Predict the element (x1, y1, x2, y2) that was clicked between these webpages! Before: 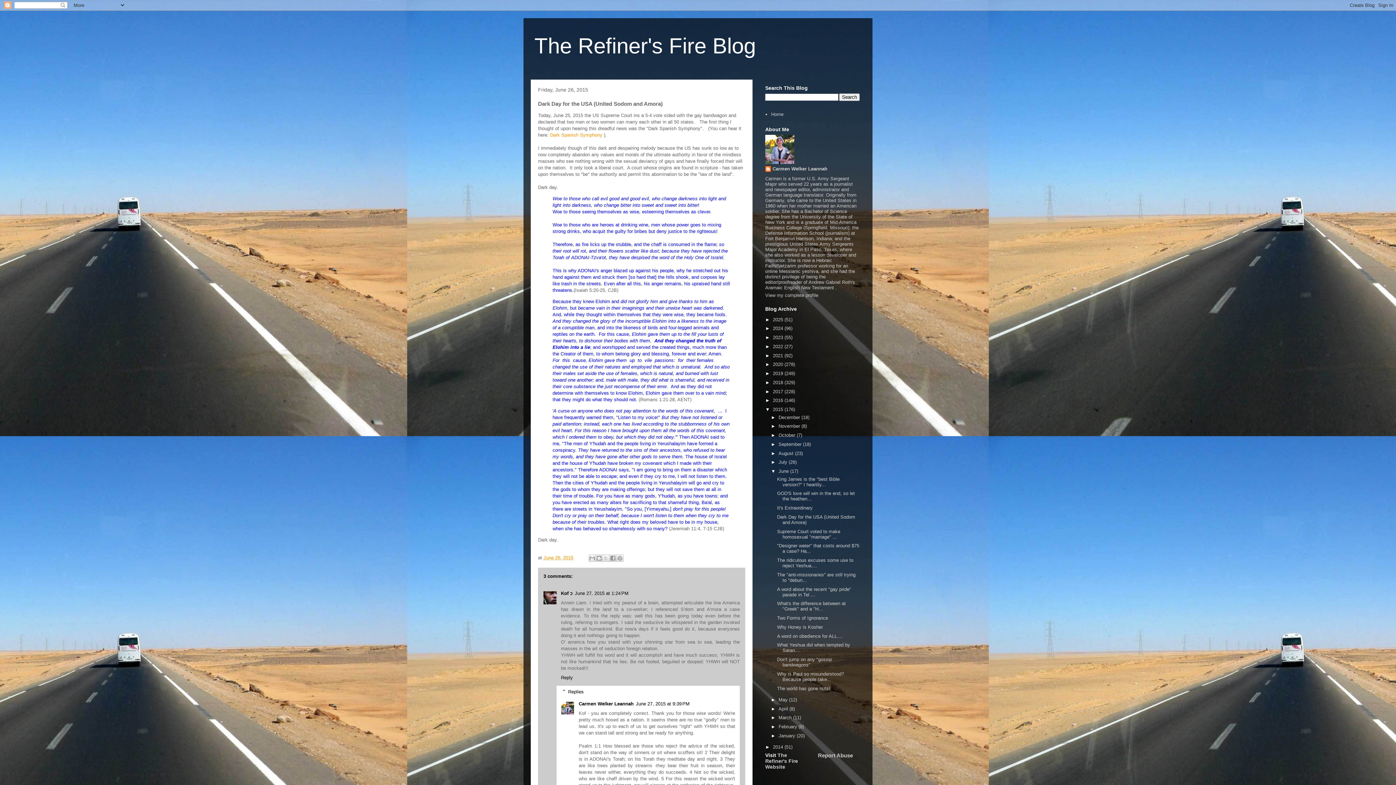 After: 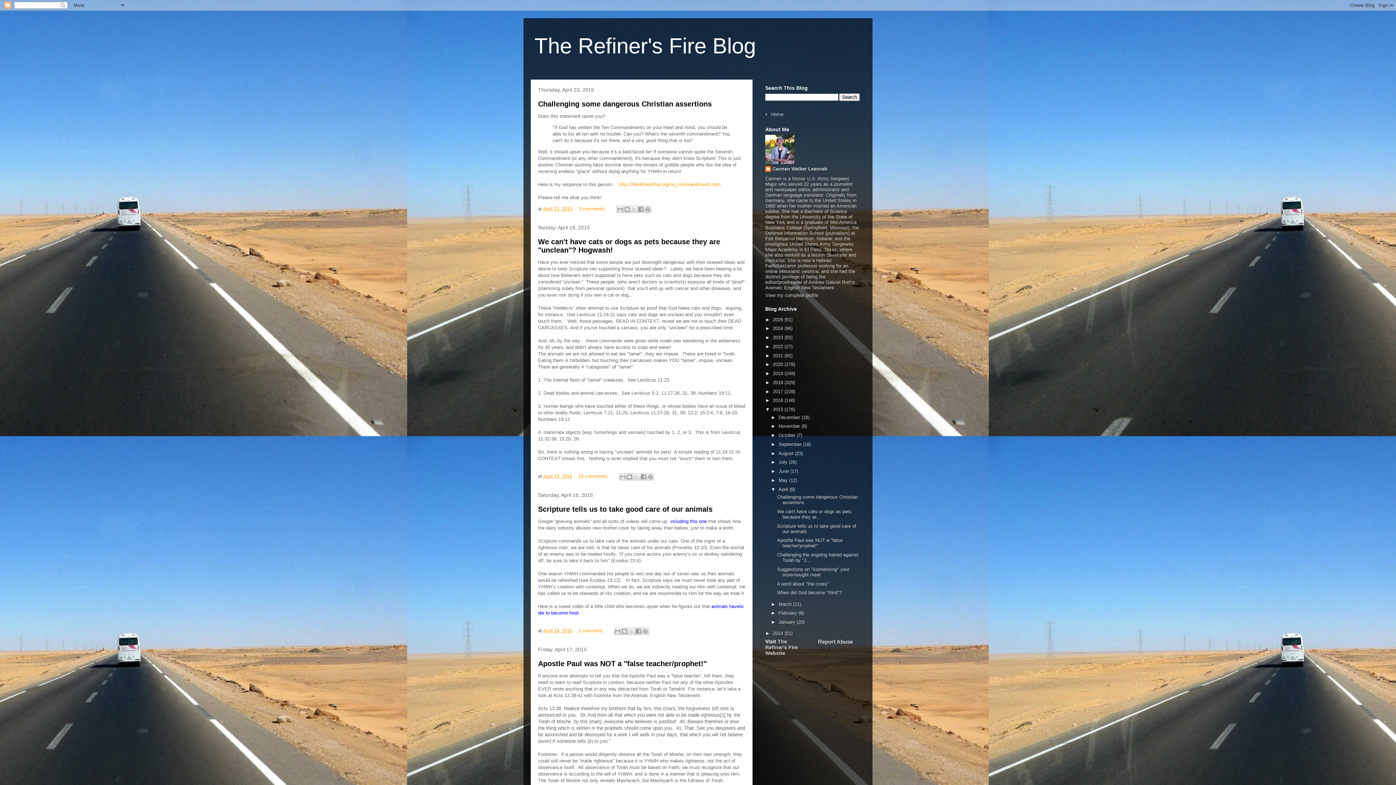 Action: label: April  bbox: (778, 706, 789, 711)